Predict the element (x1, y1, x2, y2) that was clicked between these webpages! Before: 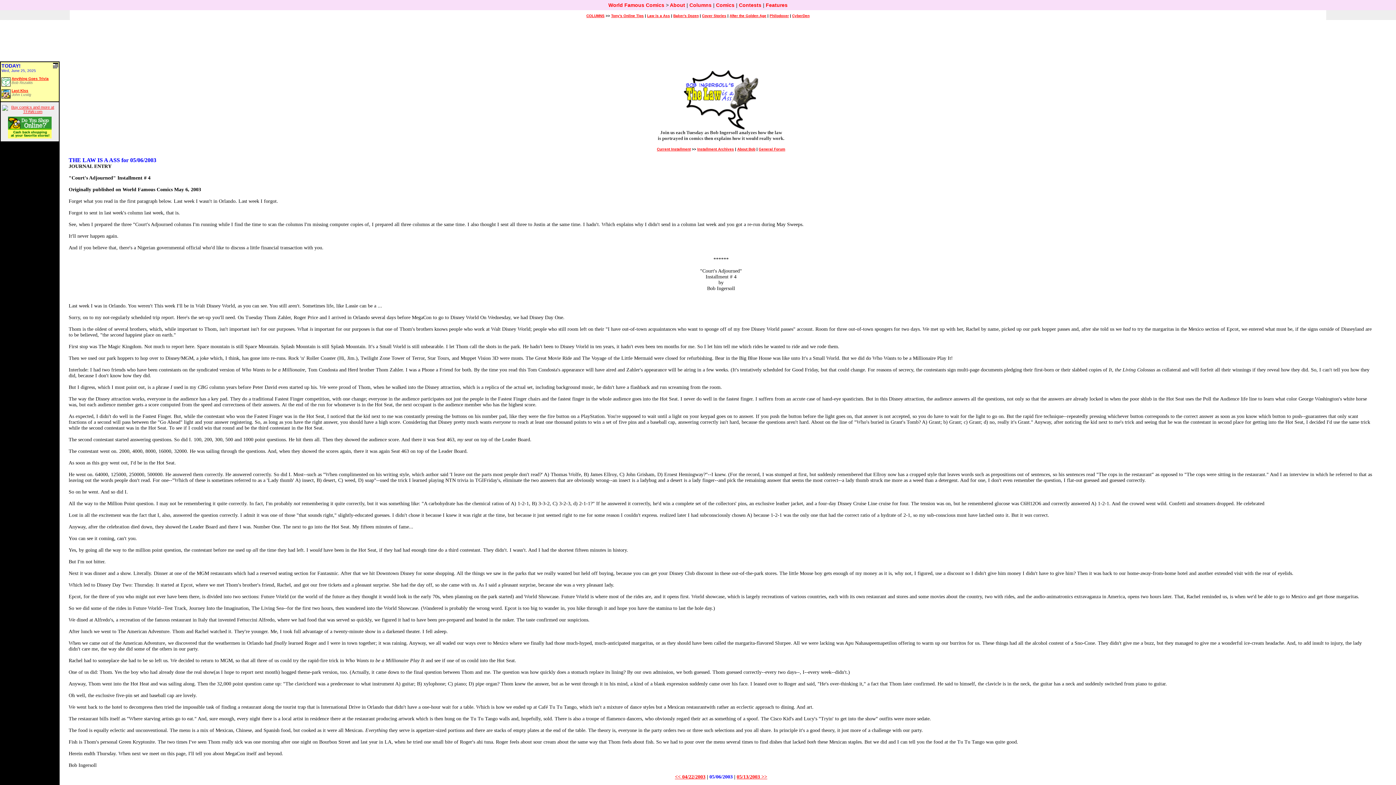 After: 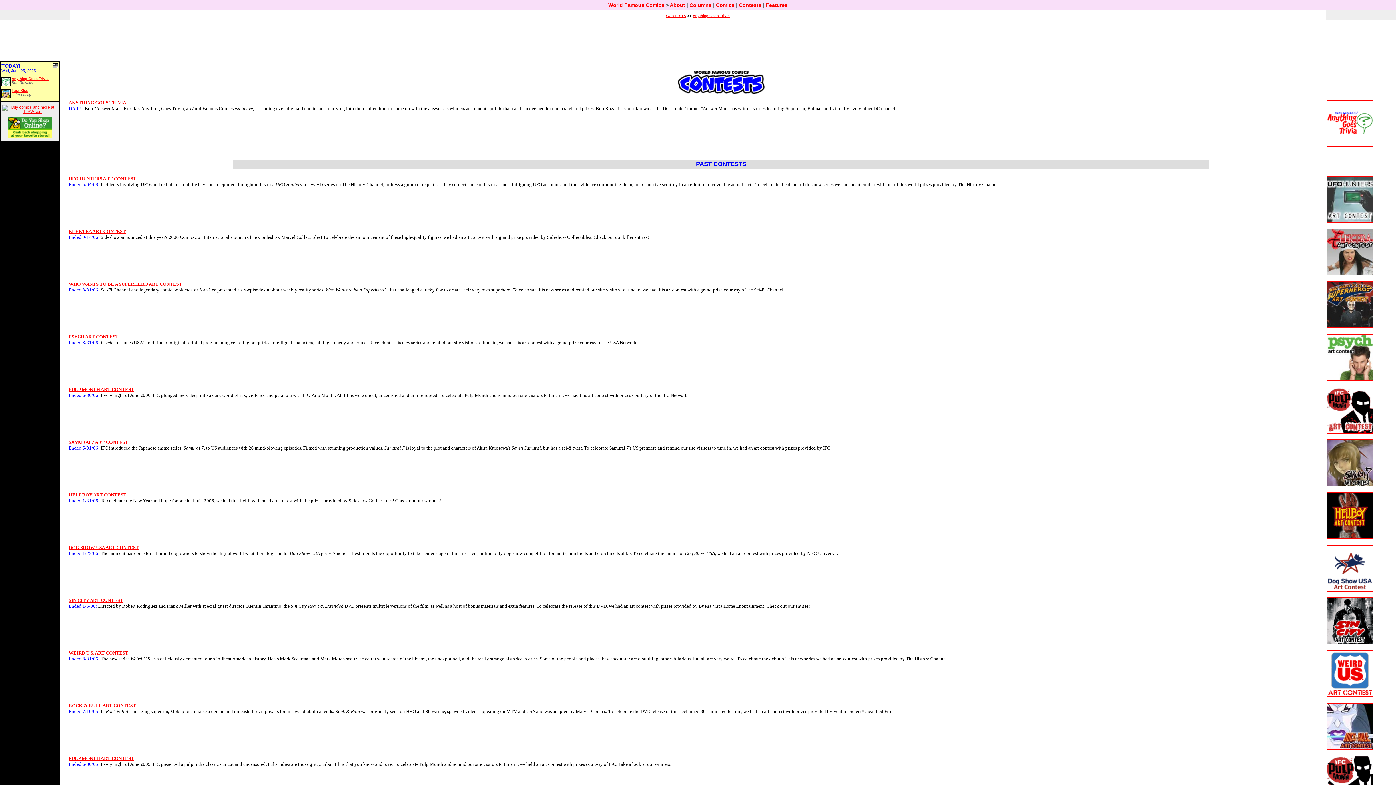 Action: label: Contests bbox: (739, 2, 761, 8)